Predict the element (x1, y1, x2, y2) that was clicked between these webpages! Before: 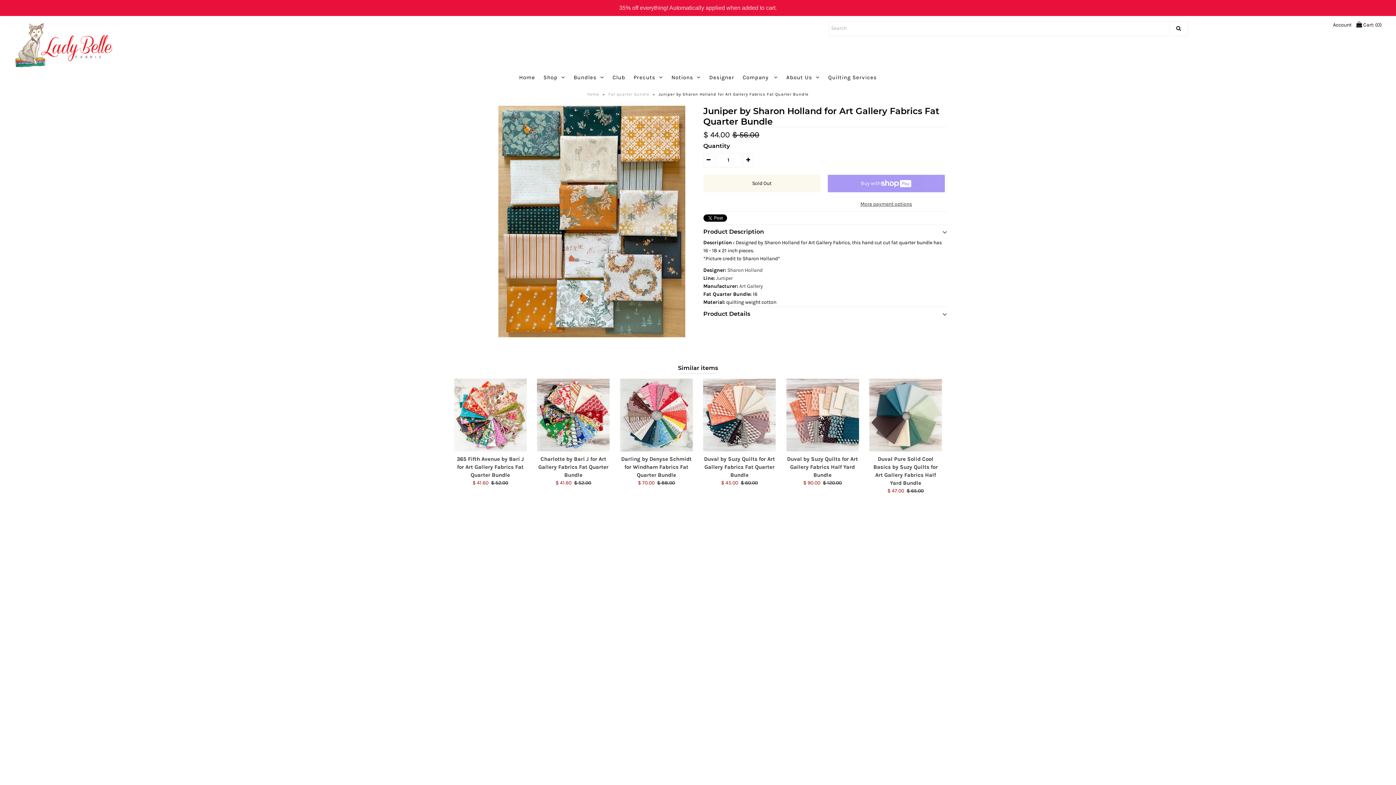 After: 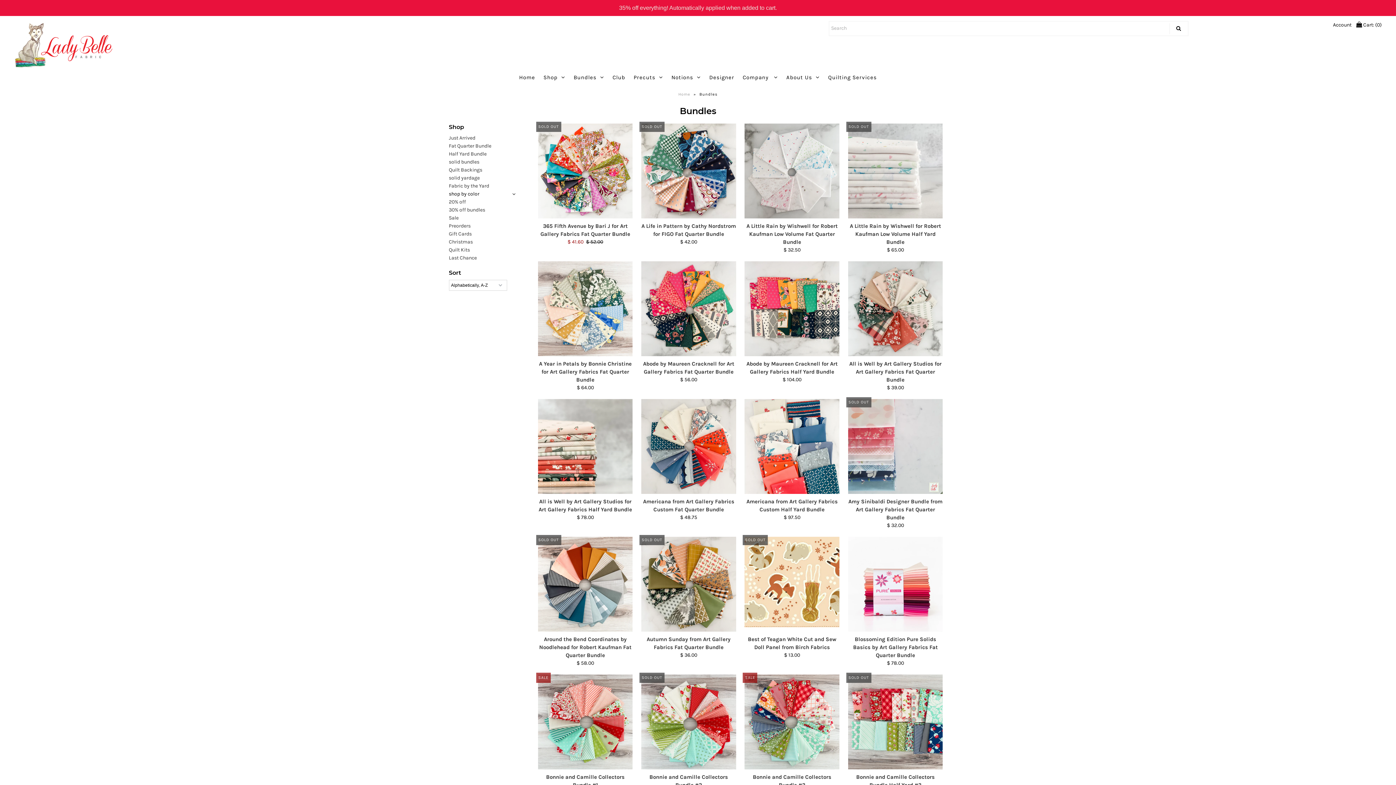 Action: label: Bundles bbox: (570, 72, 608, 82)